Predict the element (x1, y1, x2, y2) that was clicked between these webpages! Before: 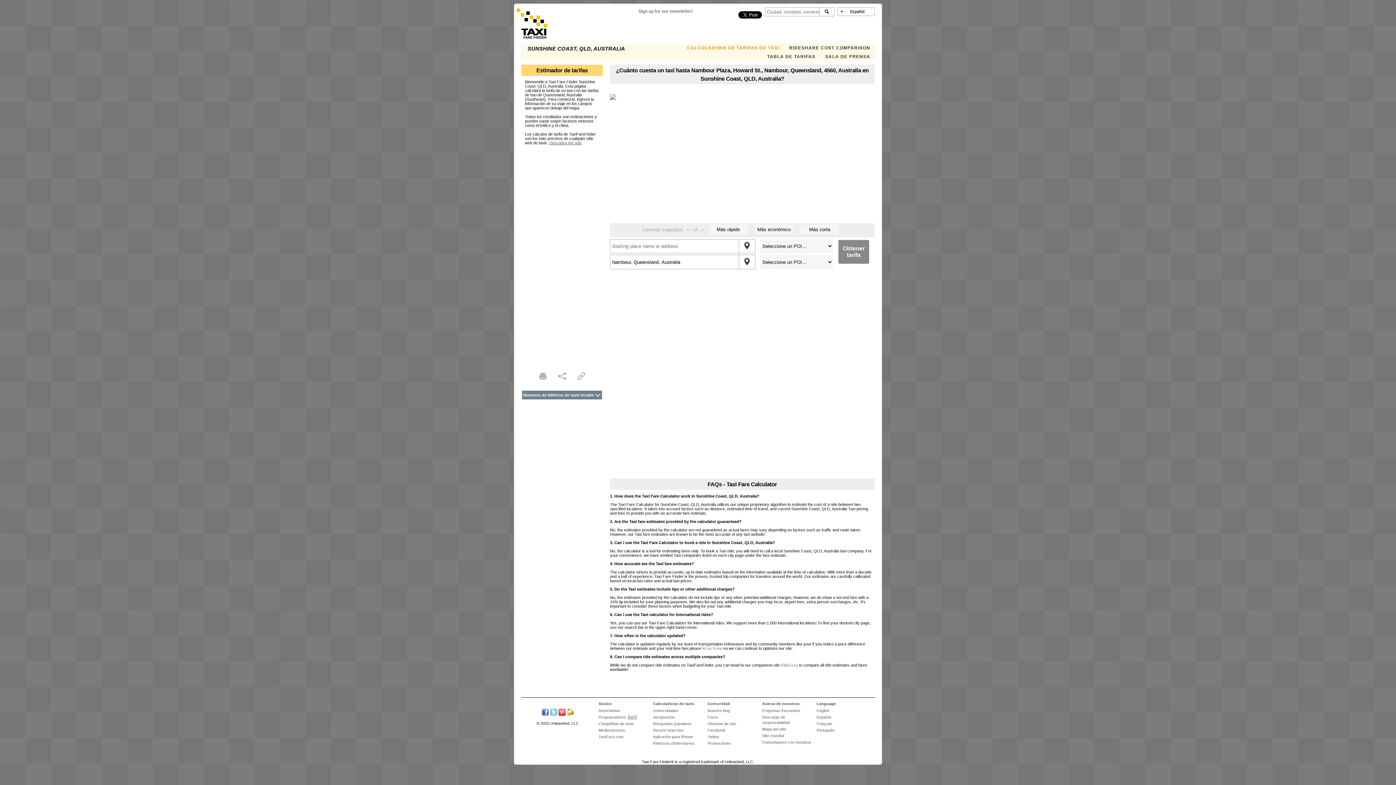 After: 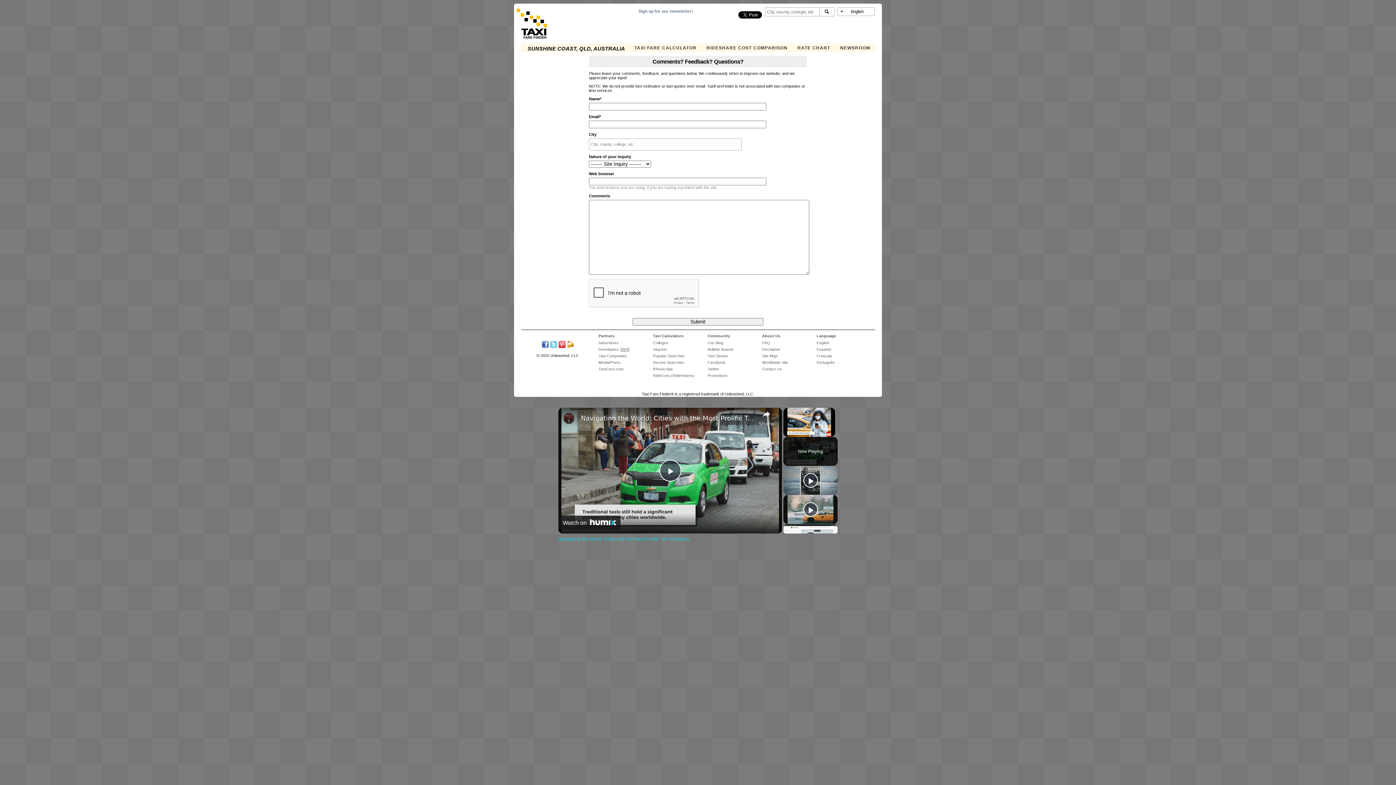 Action: bbox: (566, 712, 574, 717)